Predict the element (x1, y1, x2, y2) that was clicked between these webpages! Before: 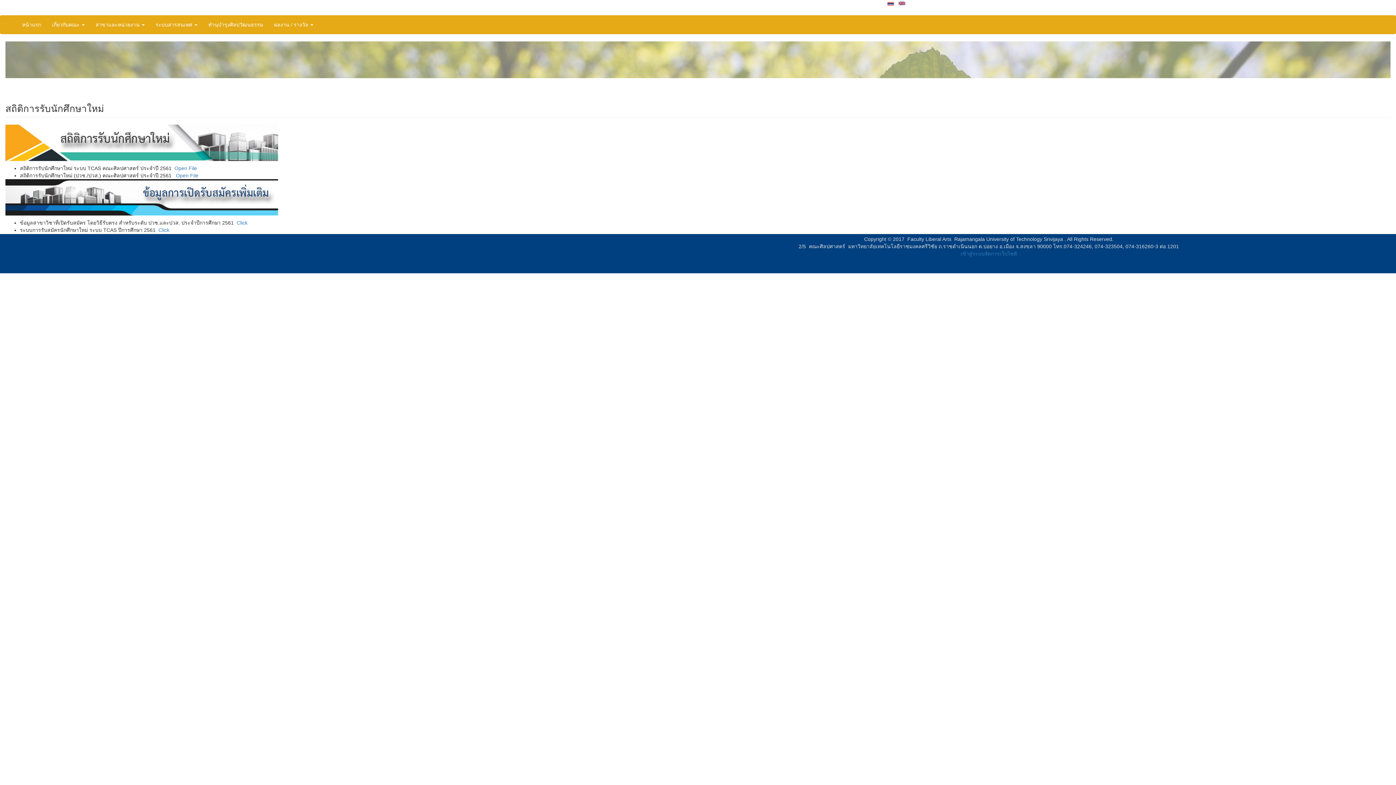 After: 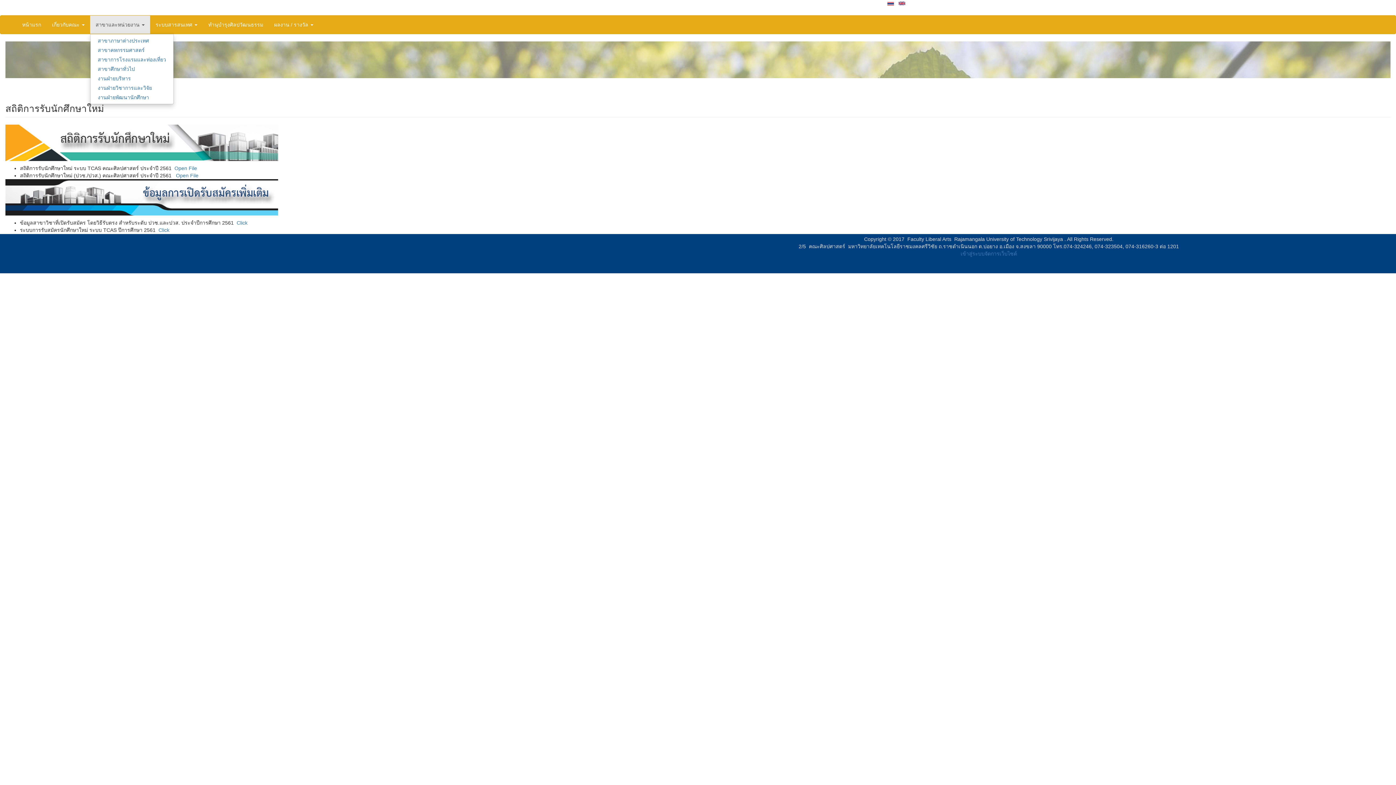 Action: label: สาขาและหน่วยงาน  bbox: (90, 15, 150, 33)